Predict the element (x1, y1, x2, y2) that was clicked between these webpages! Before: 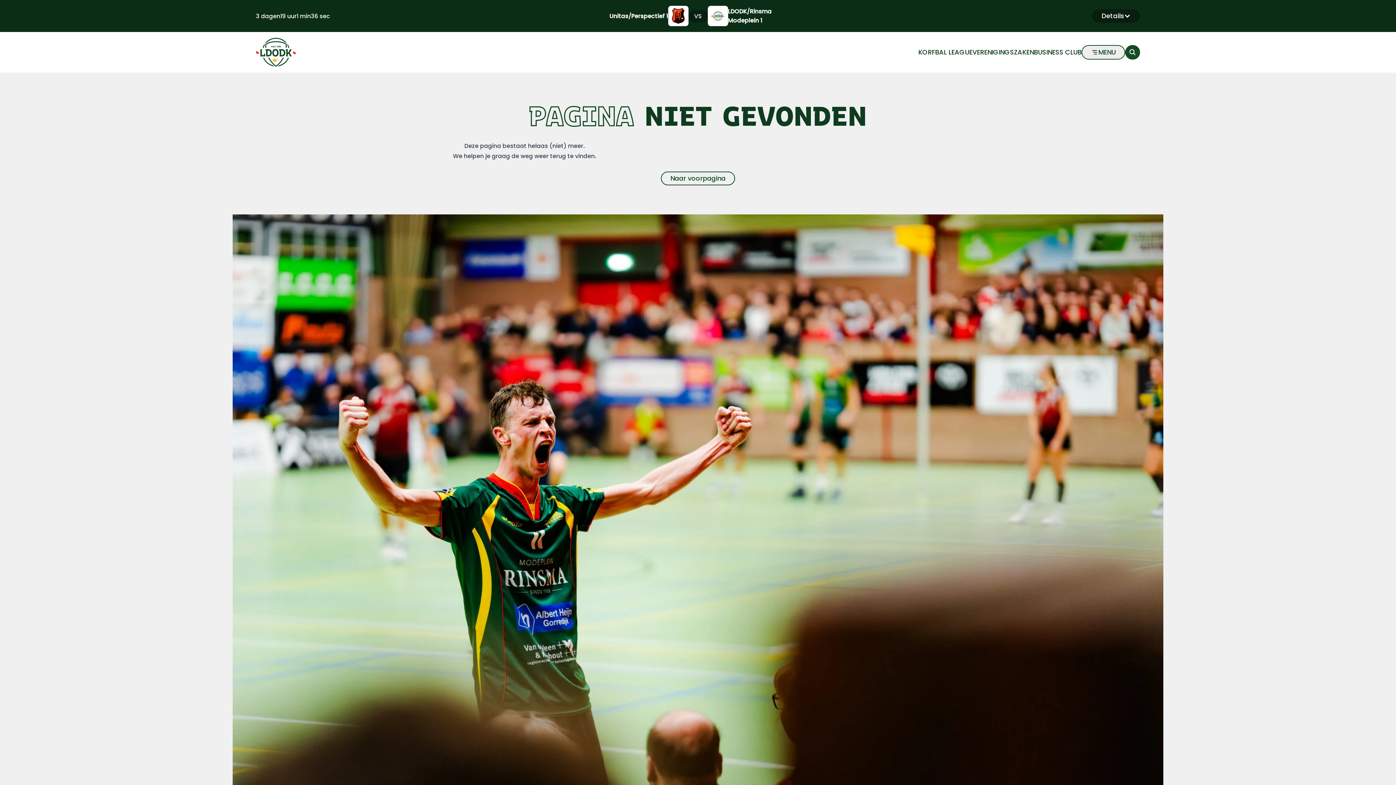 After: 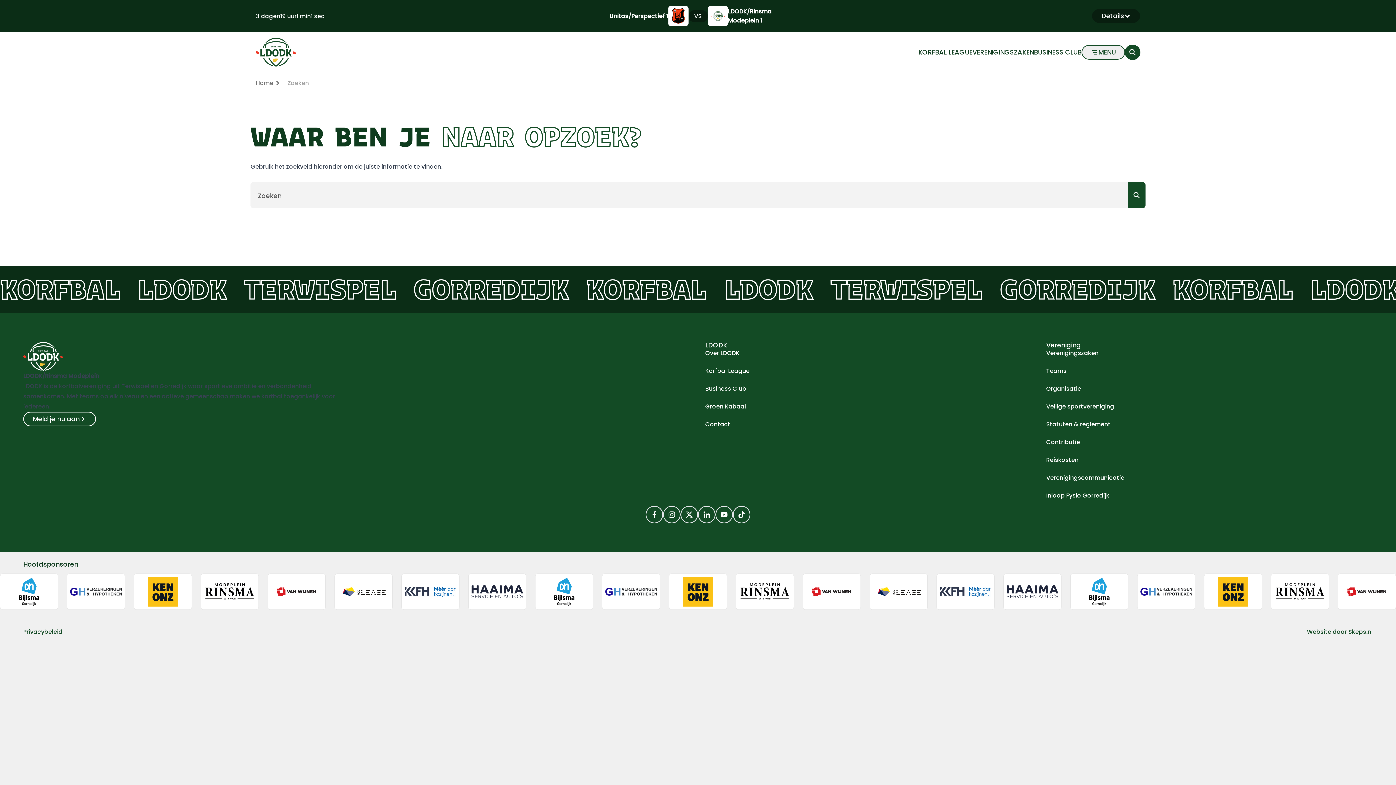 Action: bbox: (1125, 45, 1140, 59)